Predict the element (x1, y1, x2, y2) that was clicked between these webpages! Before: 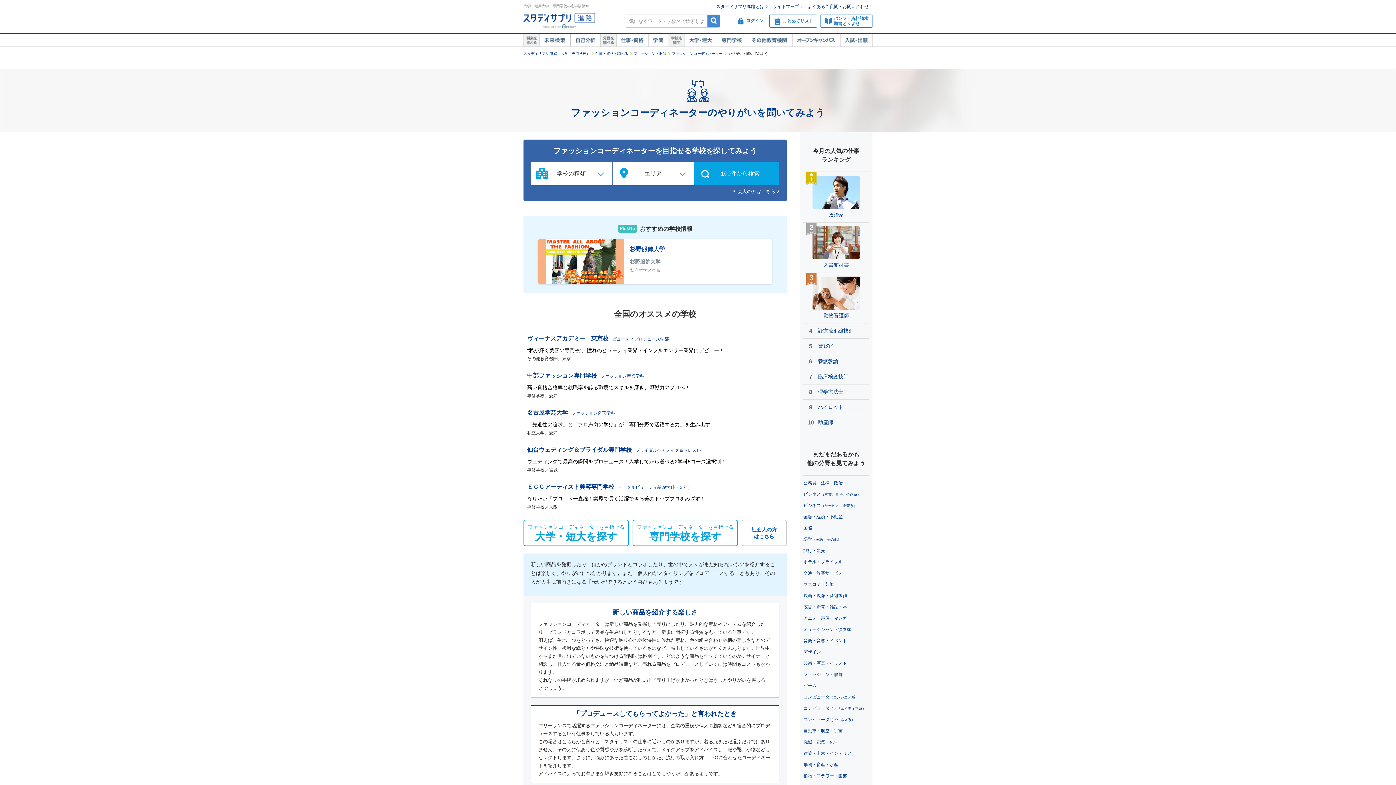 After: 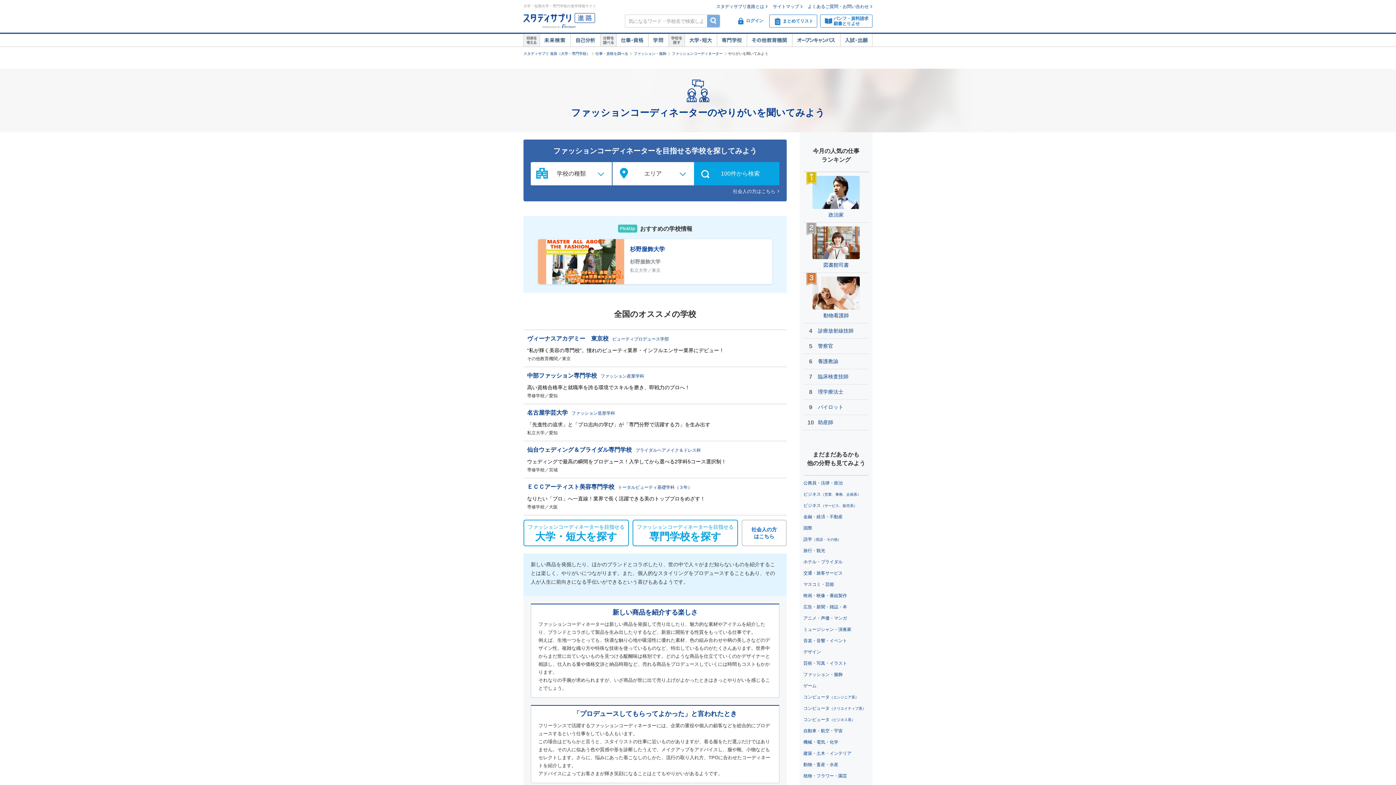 Action: label: 検索 bbox: (707, 14, 720, 27)